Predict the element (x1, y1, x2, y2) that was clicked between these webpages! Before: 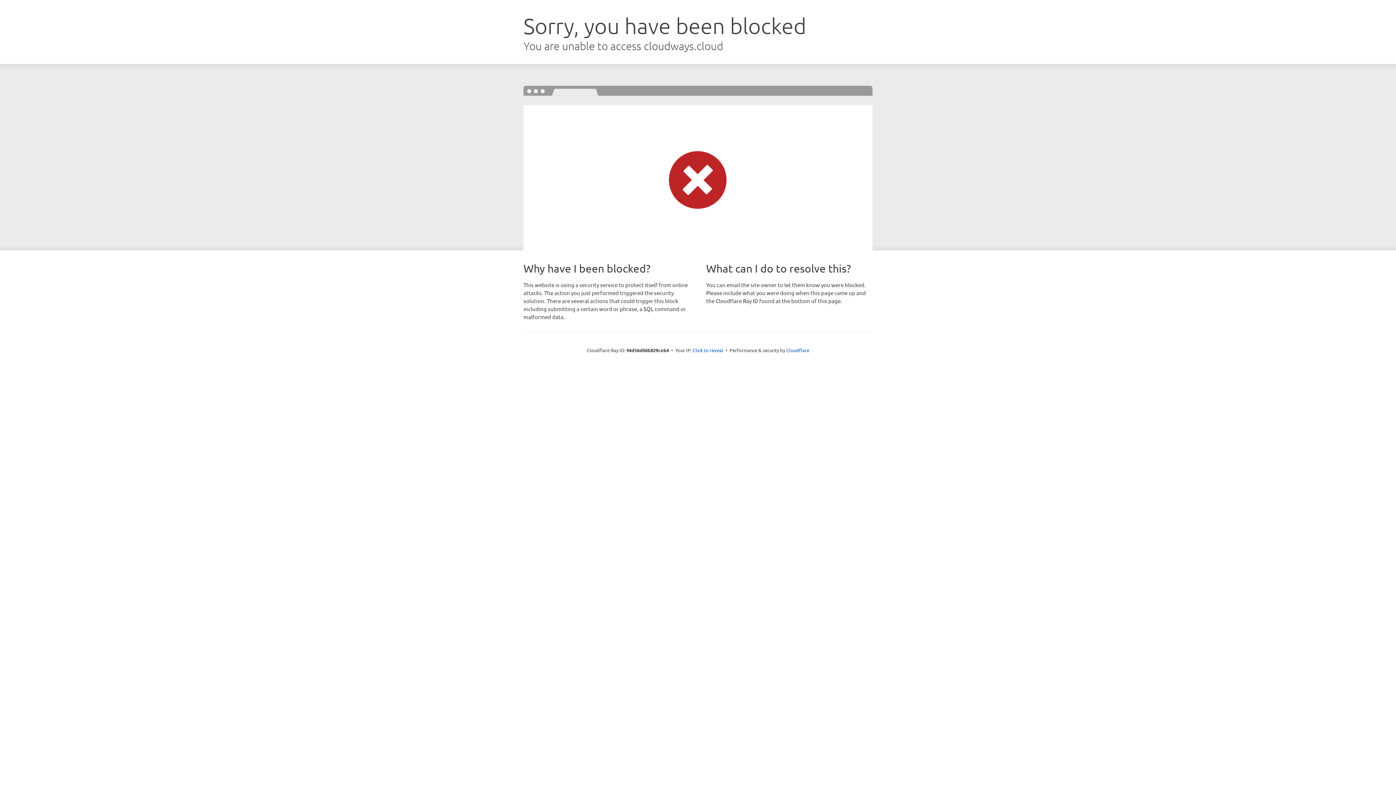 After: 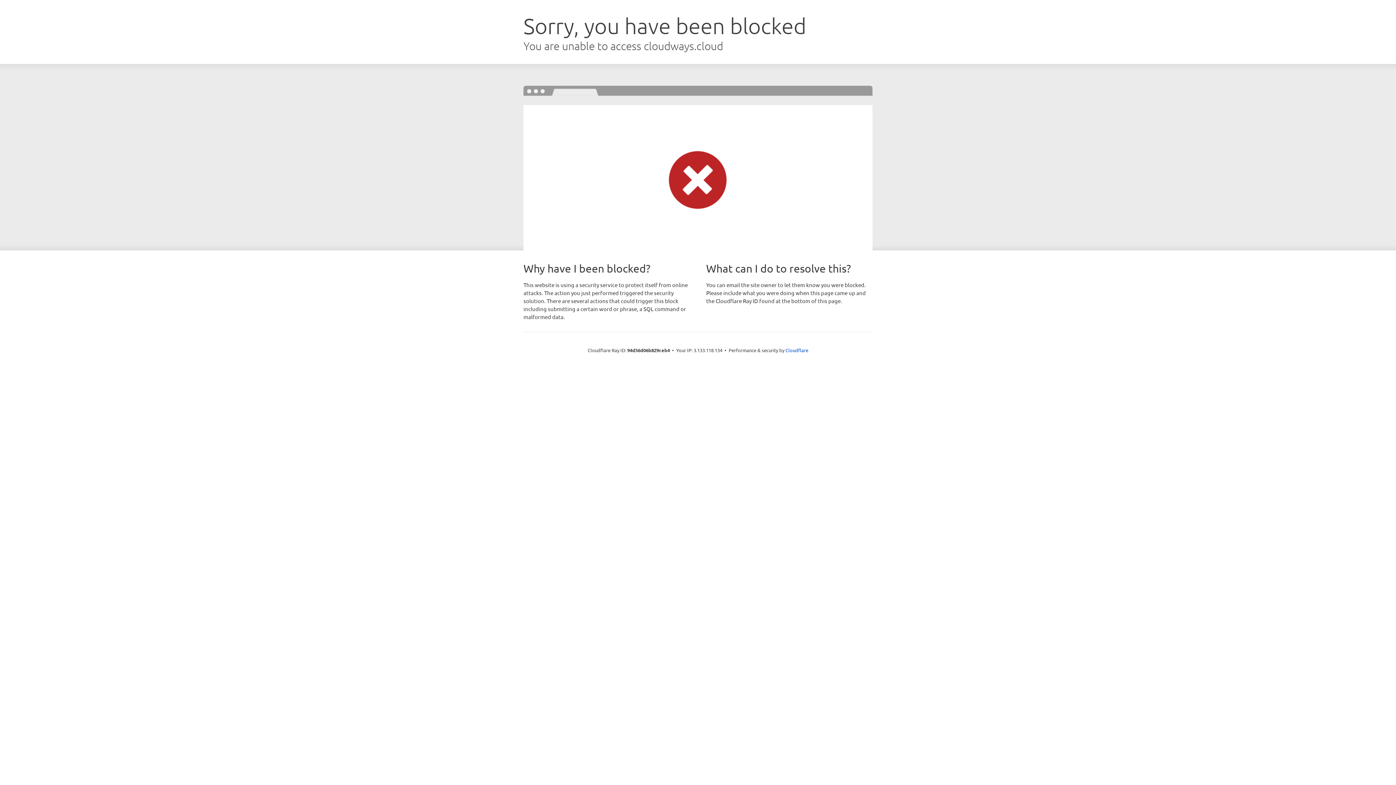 Action: label: Click to reveal bbox: (692, 346, 723, 353)